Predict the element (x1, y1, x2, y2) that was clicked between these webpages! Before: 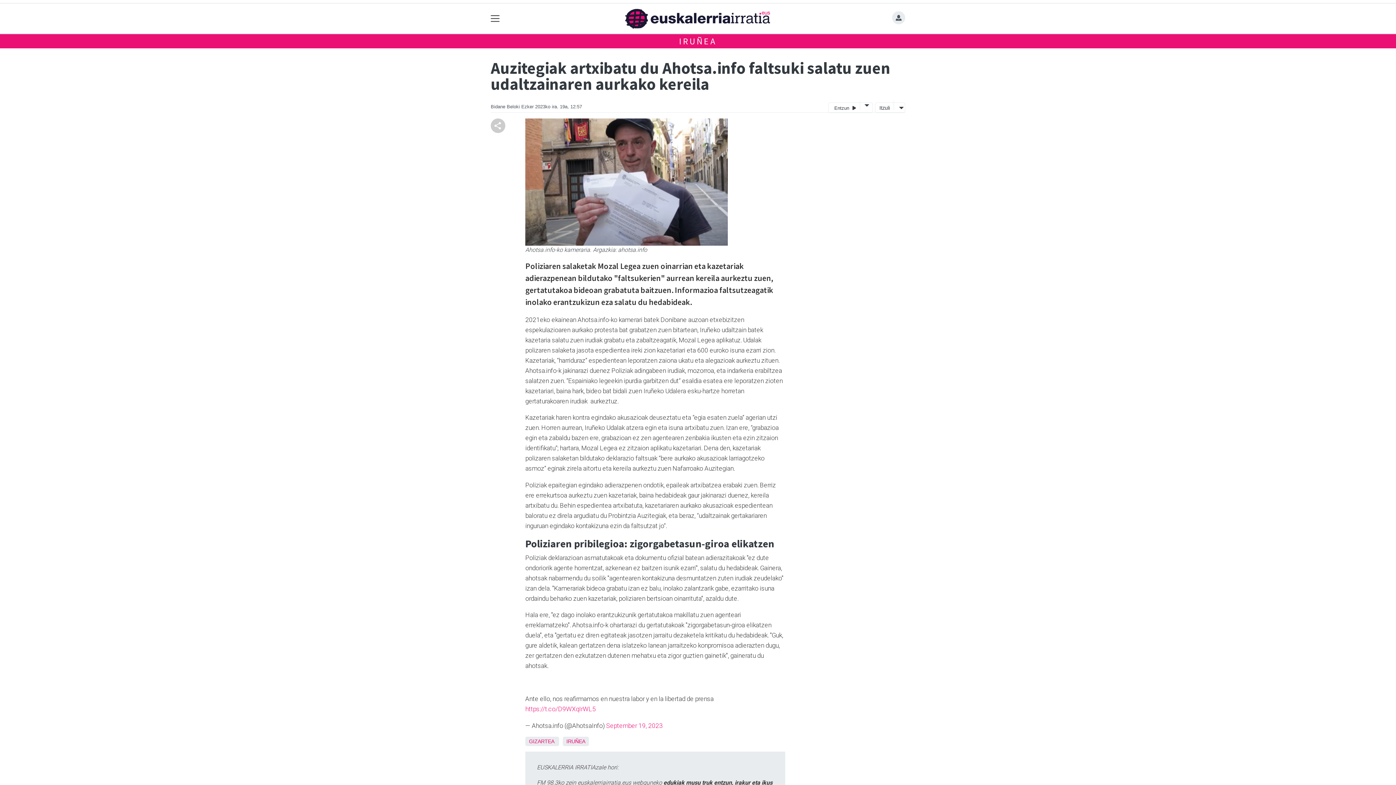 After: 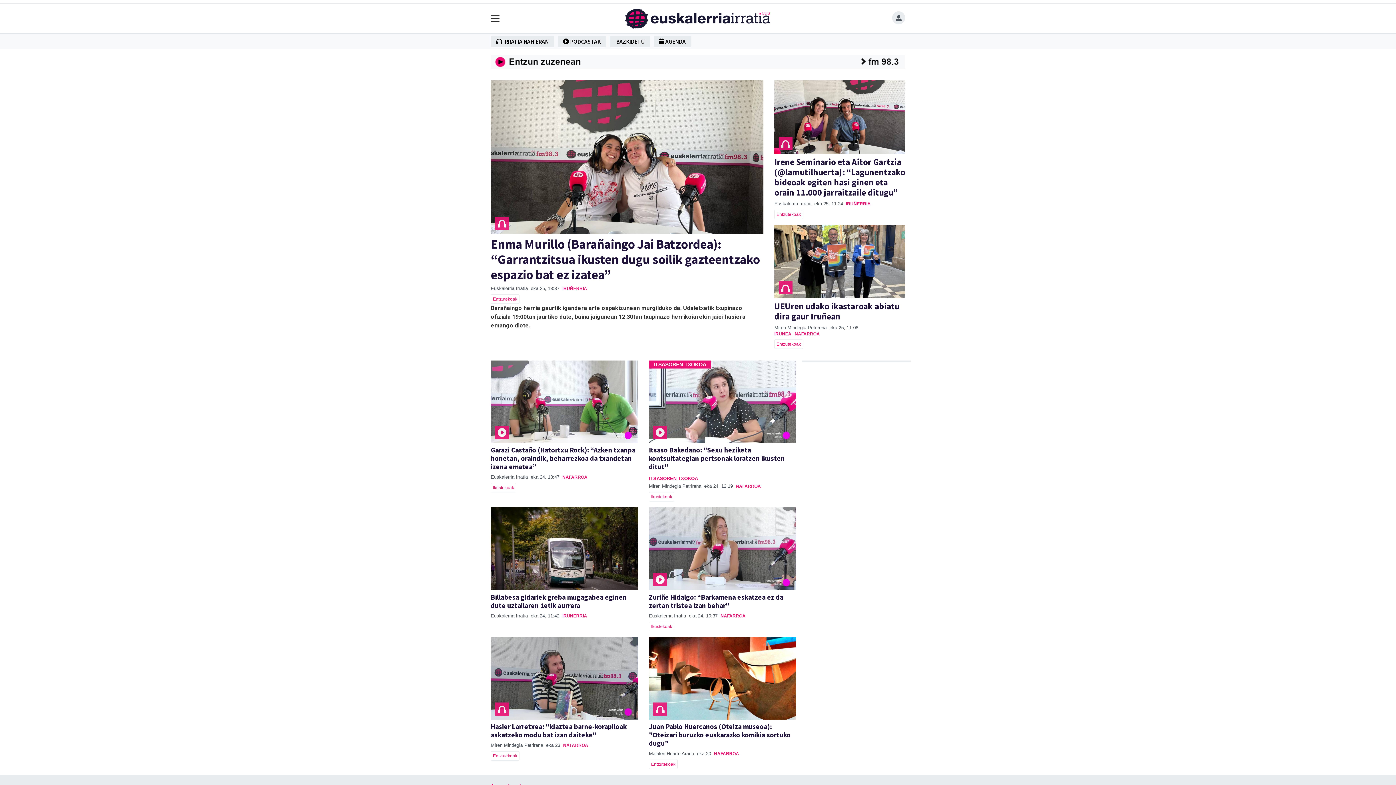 Action: bbox: (625, 5, 770, 31)